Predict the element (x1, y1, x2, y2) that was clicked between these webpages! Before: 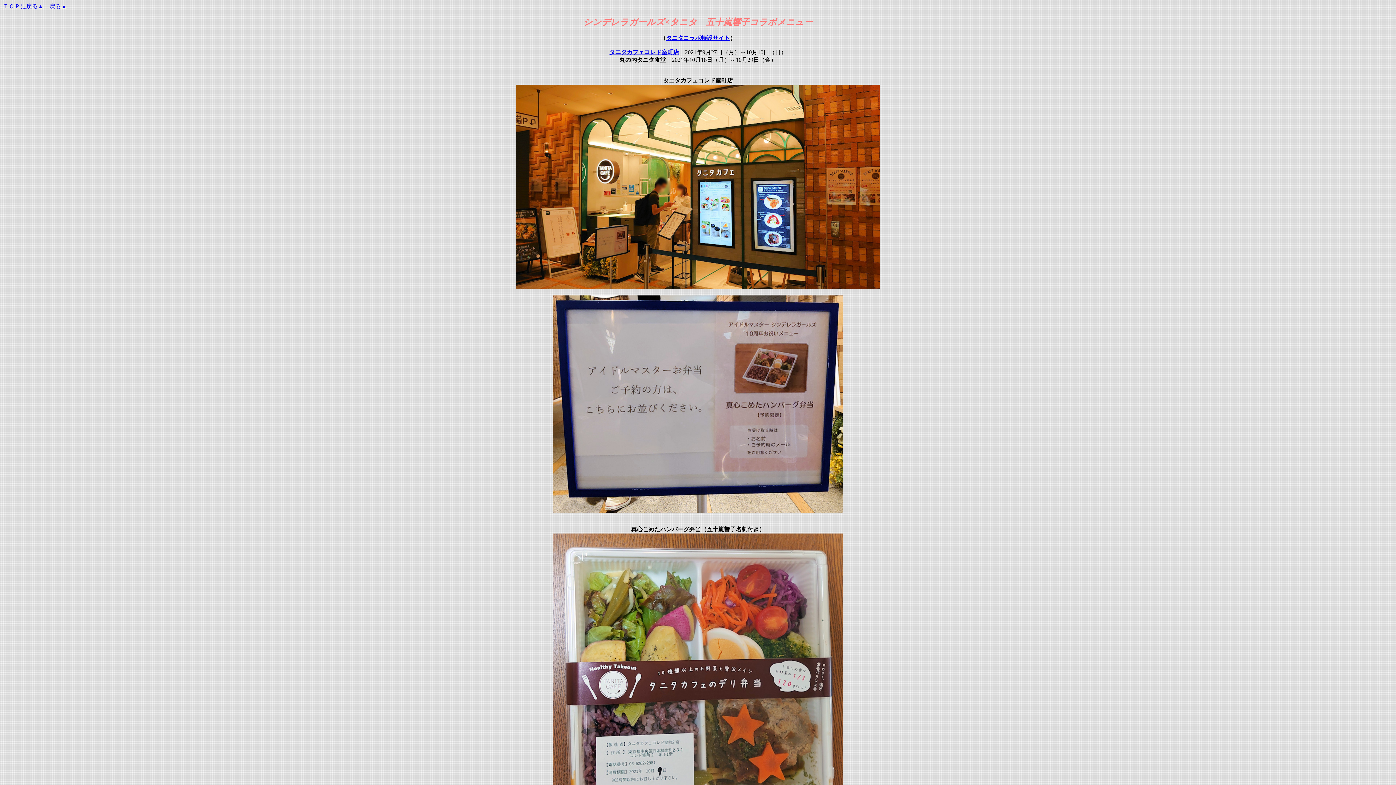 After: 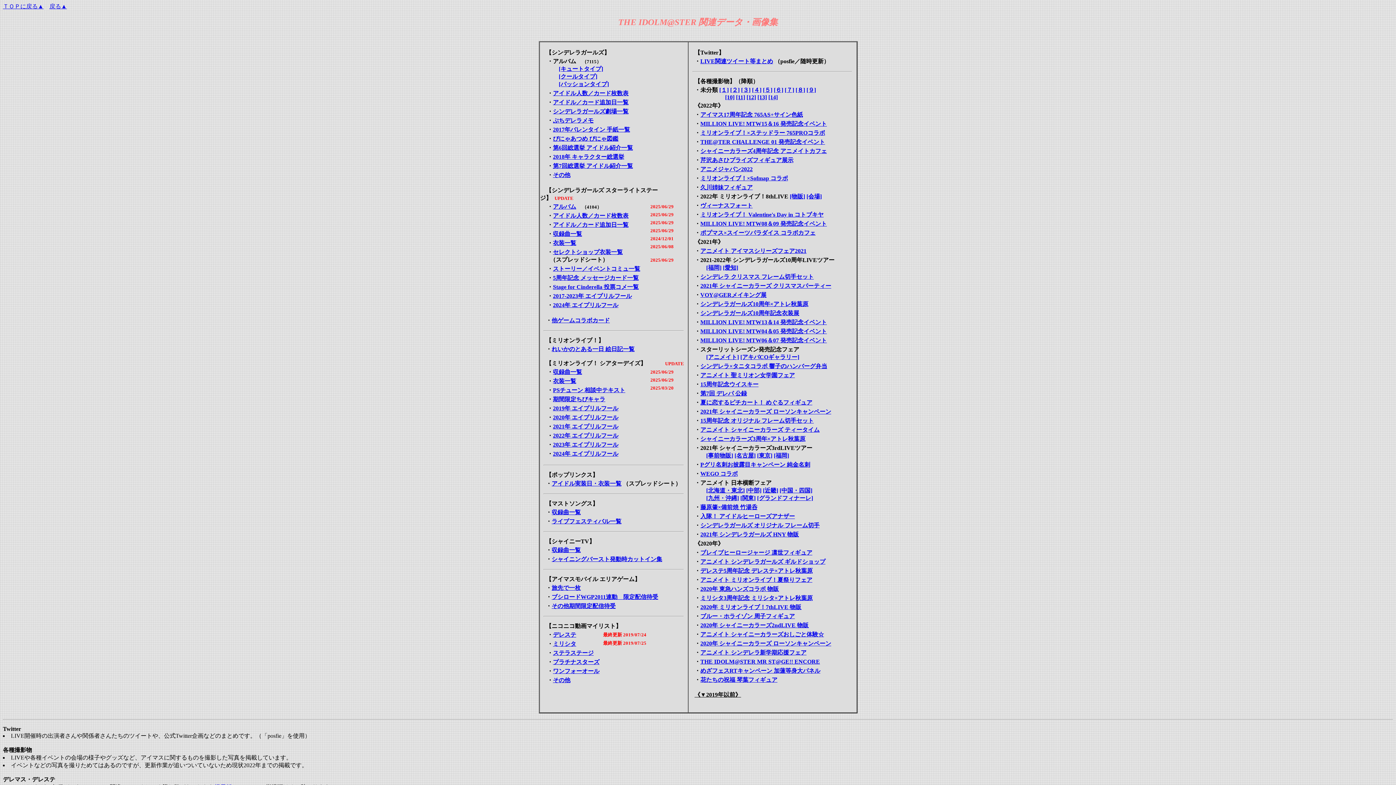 Action: bbox: (49, 3, 66, 9) label: 戻る▲